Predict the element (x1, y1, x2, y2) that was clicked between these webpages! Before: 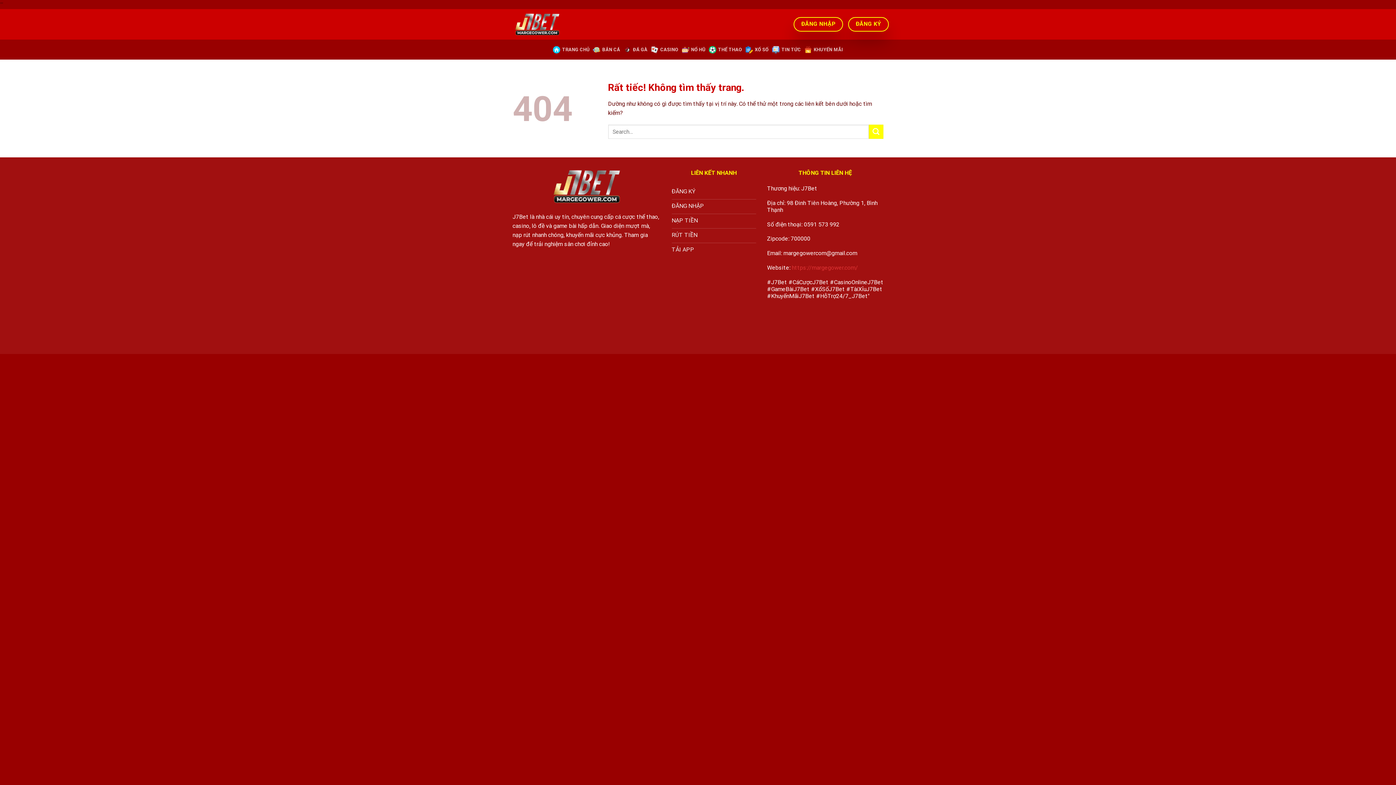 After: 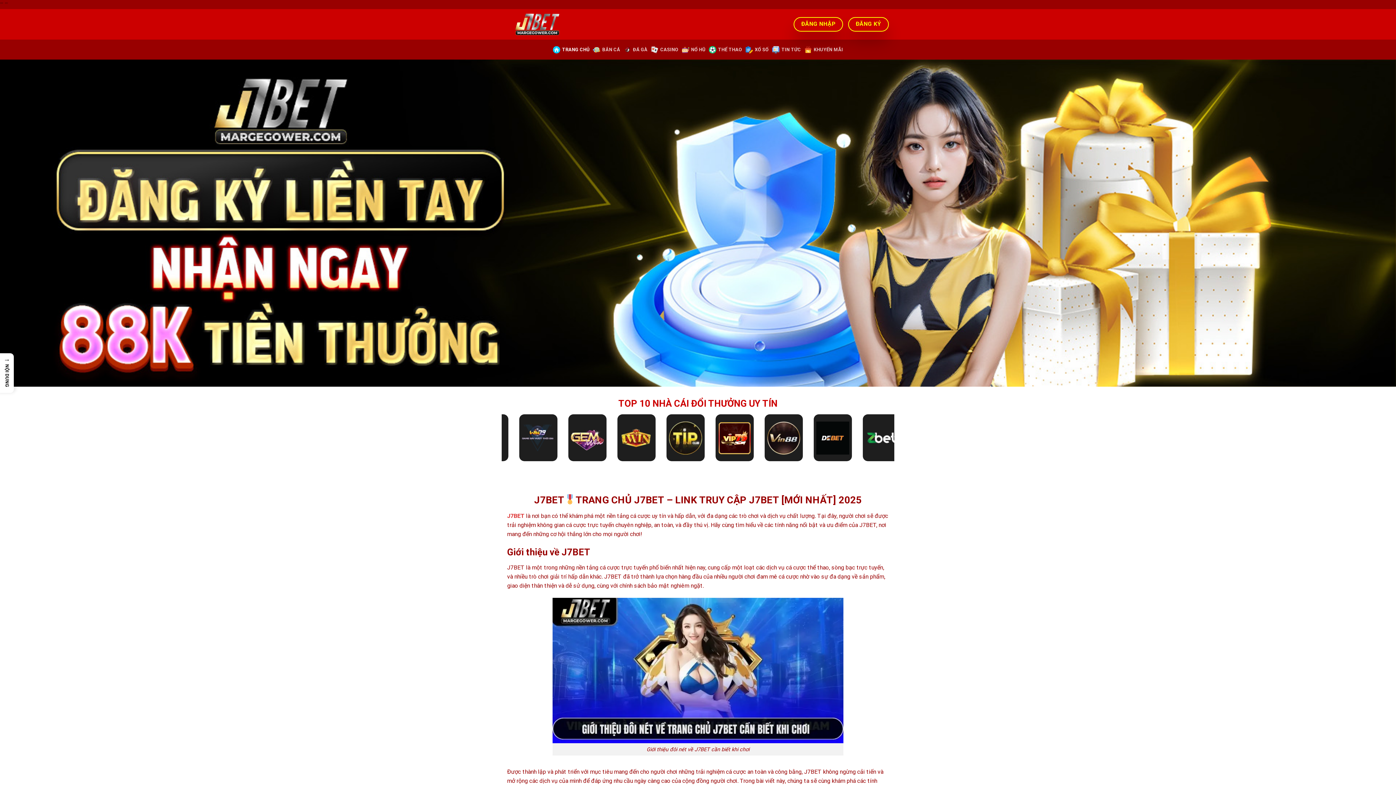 Action: label: TRANG CHỦ bbox: (553, 42, 589, 56)